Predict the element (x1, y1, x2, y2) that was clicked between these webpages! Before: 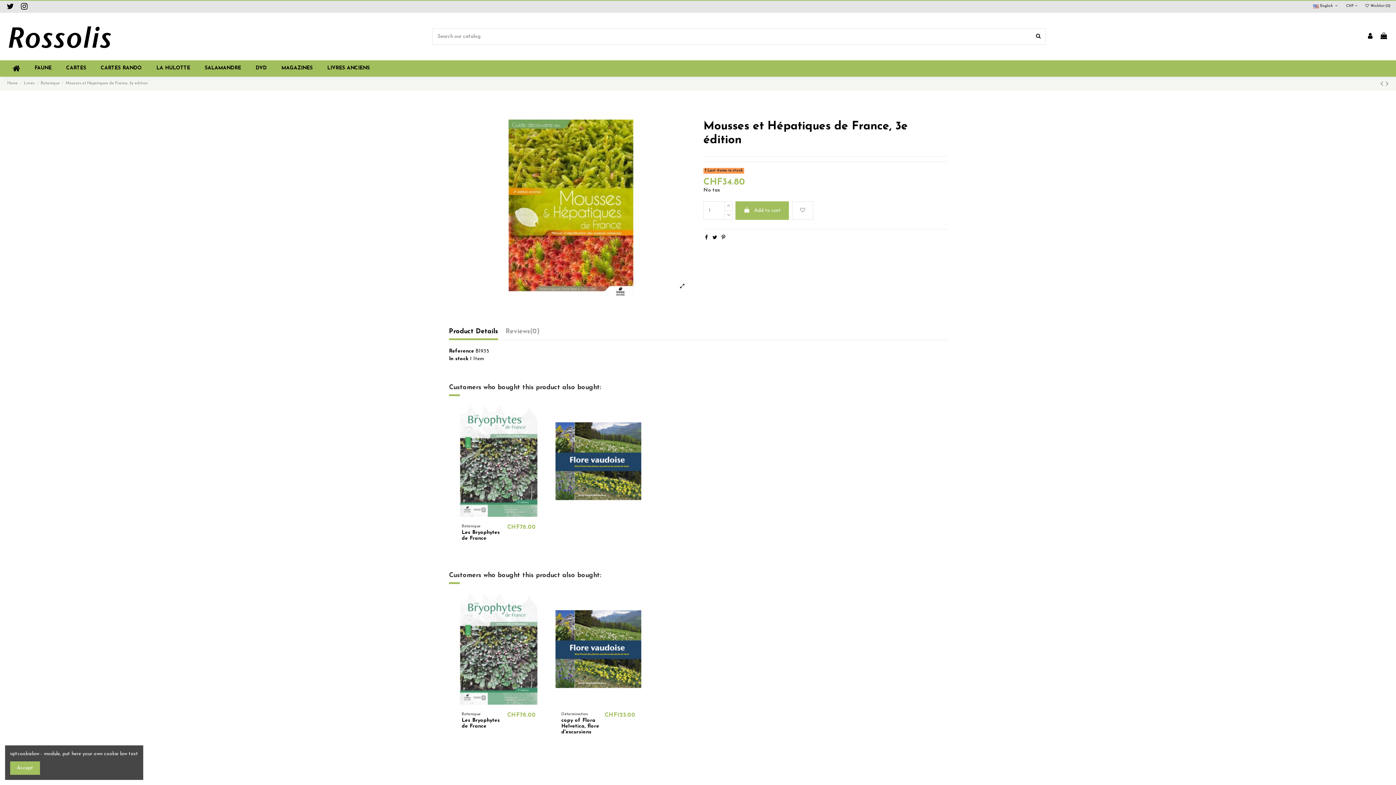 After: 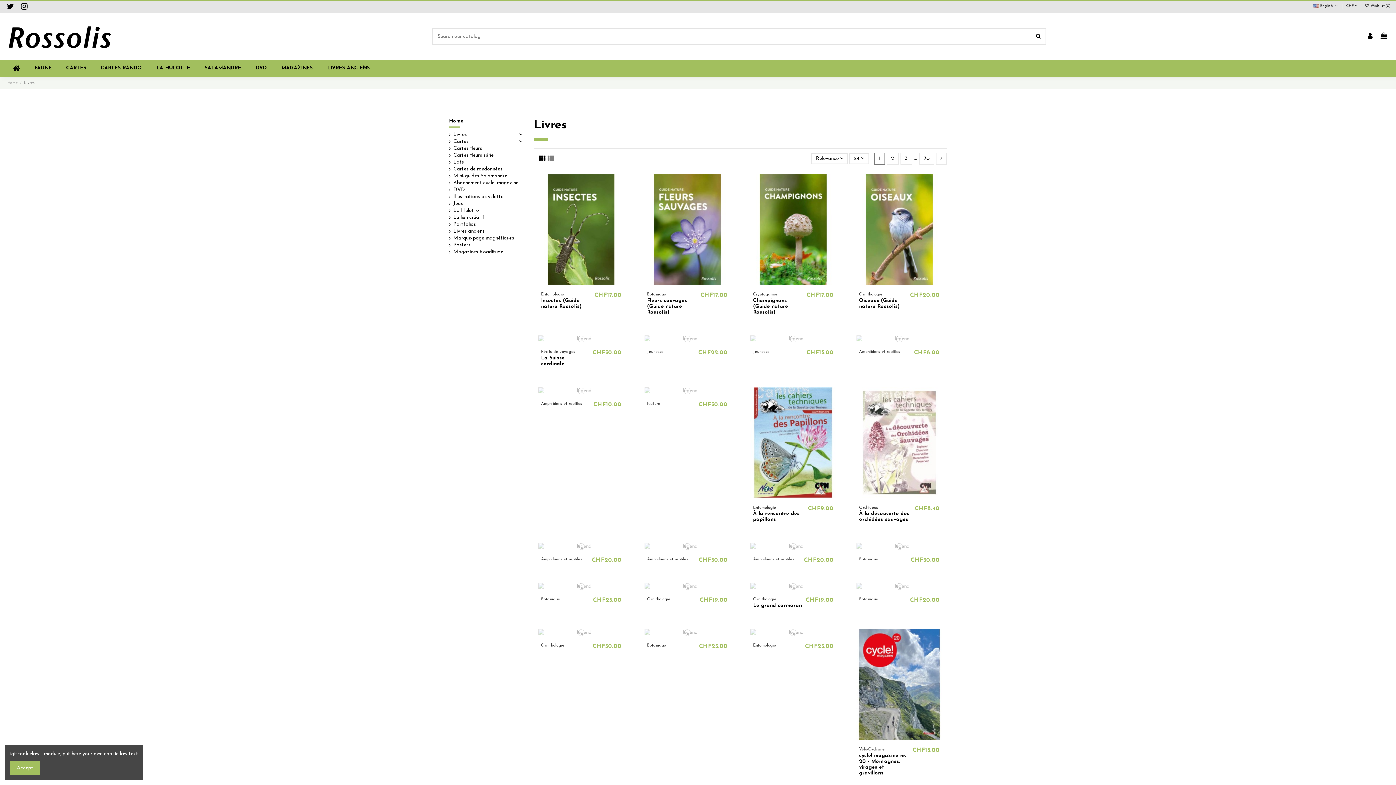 Action: label: Livres bbox: (23, 81, 34, 85)